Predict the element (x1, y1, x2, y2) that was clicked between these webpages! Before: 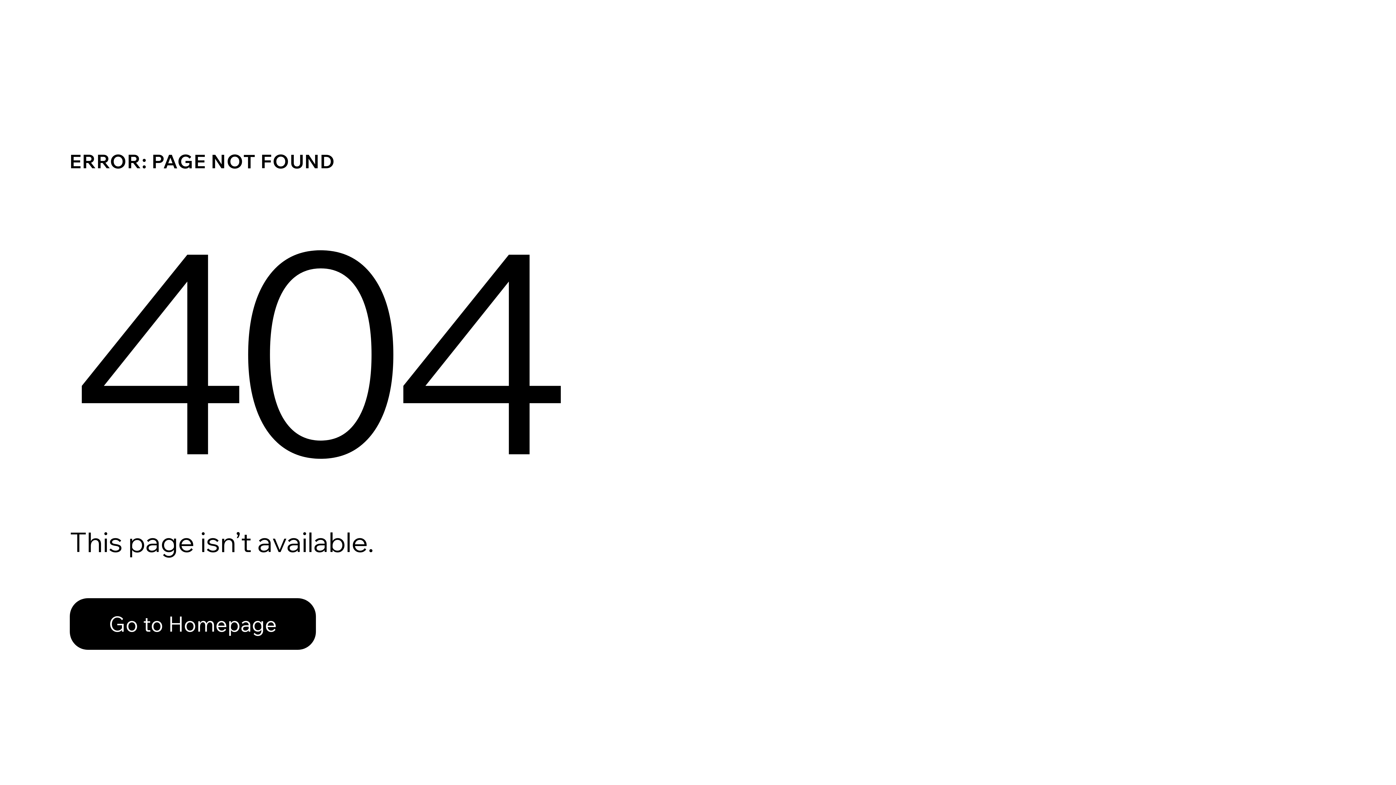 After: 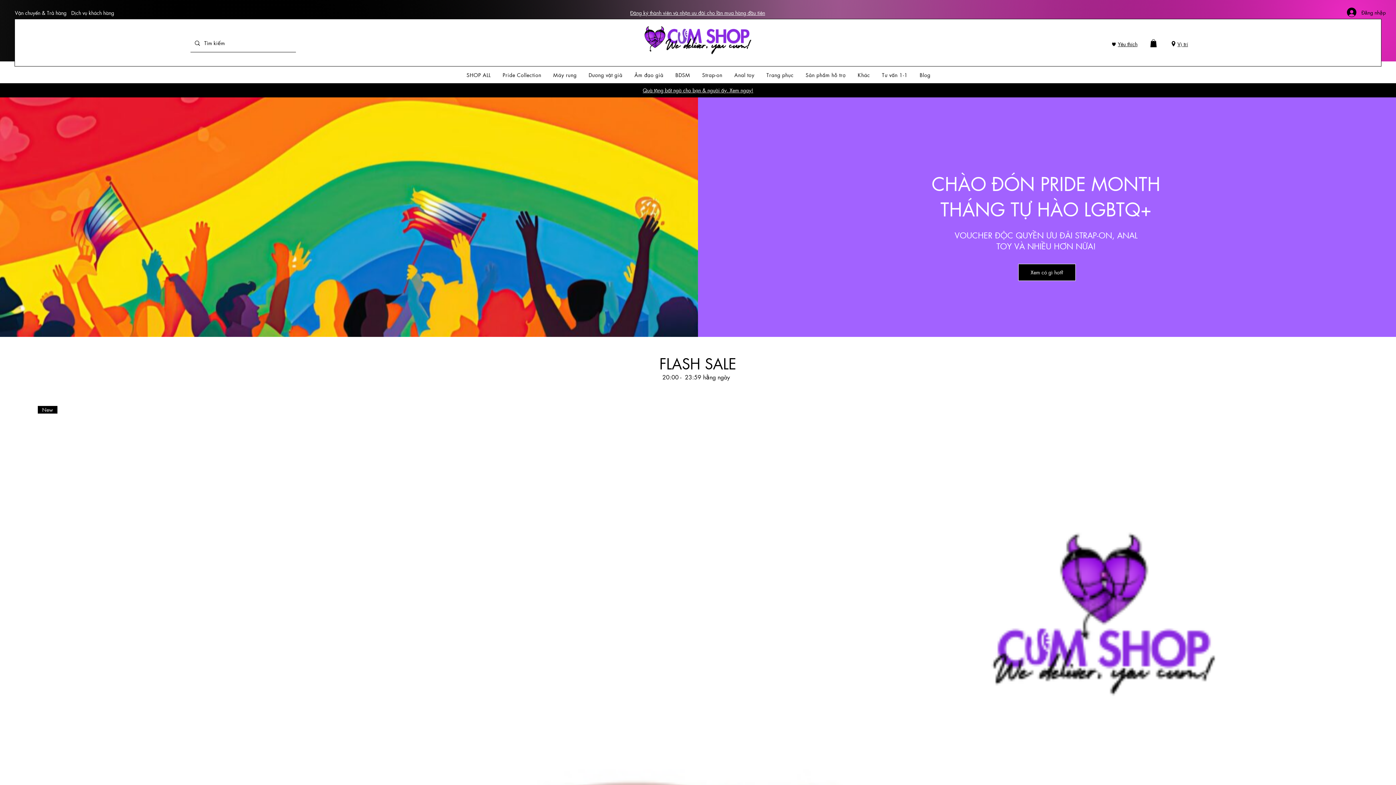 Action: label: Go to Homepage bbox: (69, 582, 768, 659)